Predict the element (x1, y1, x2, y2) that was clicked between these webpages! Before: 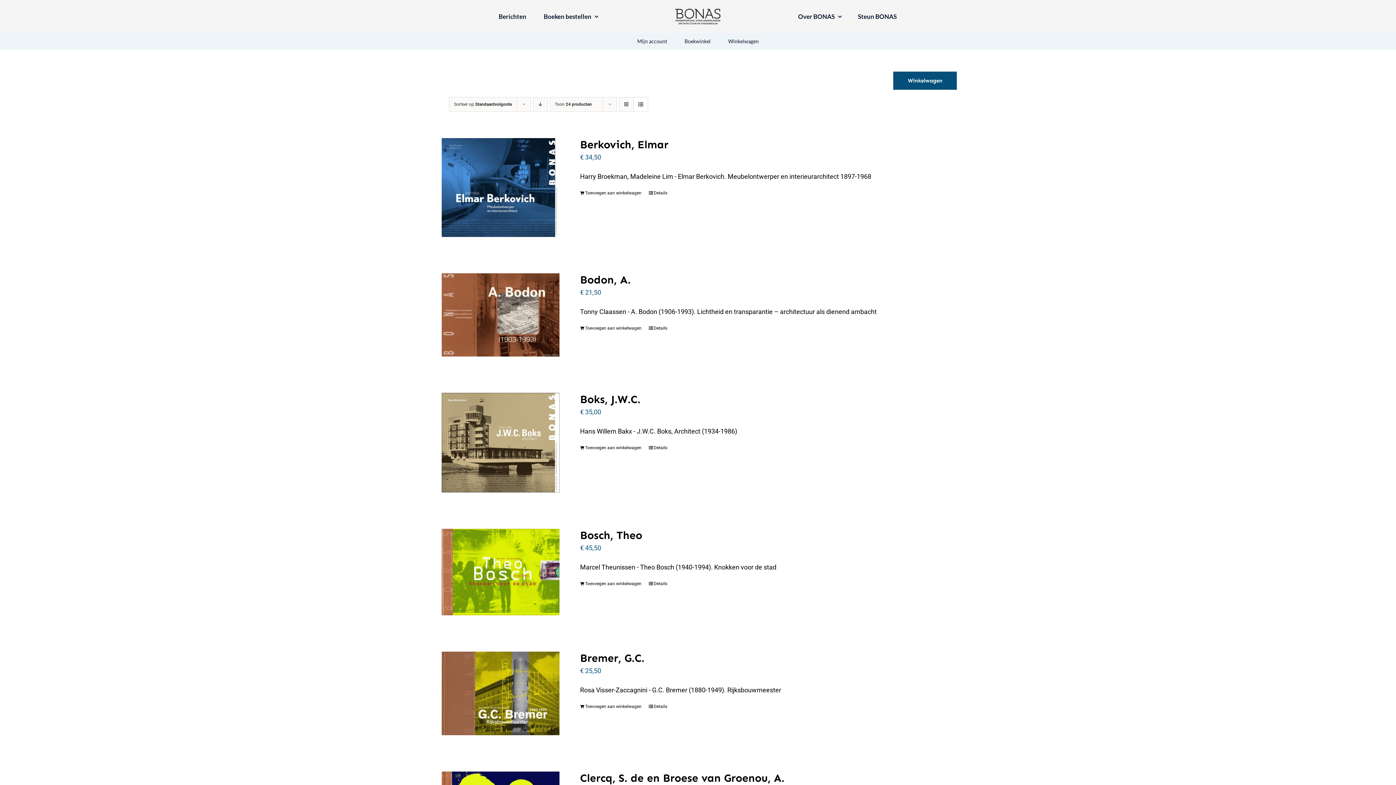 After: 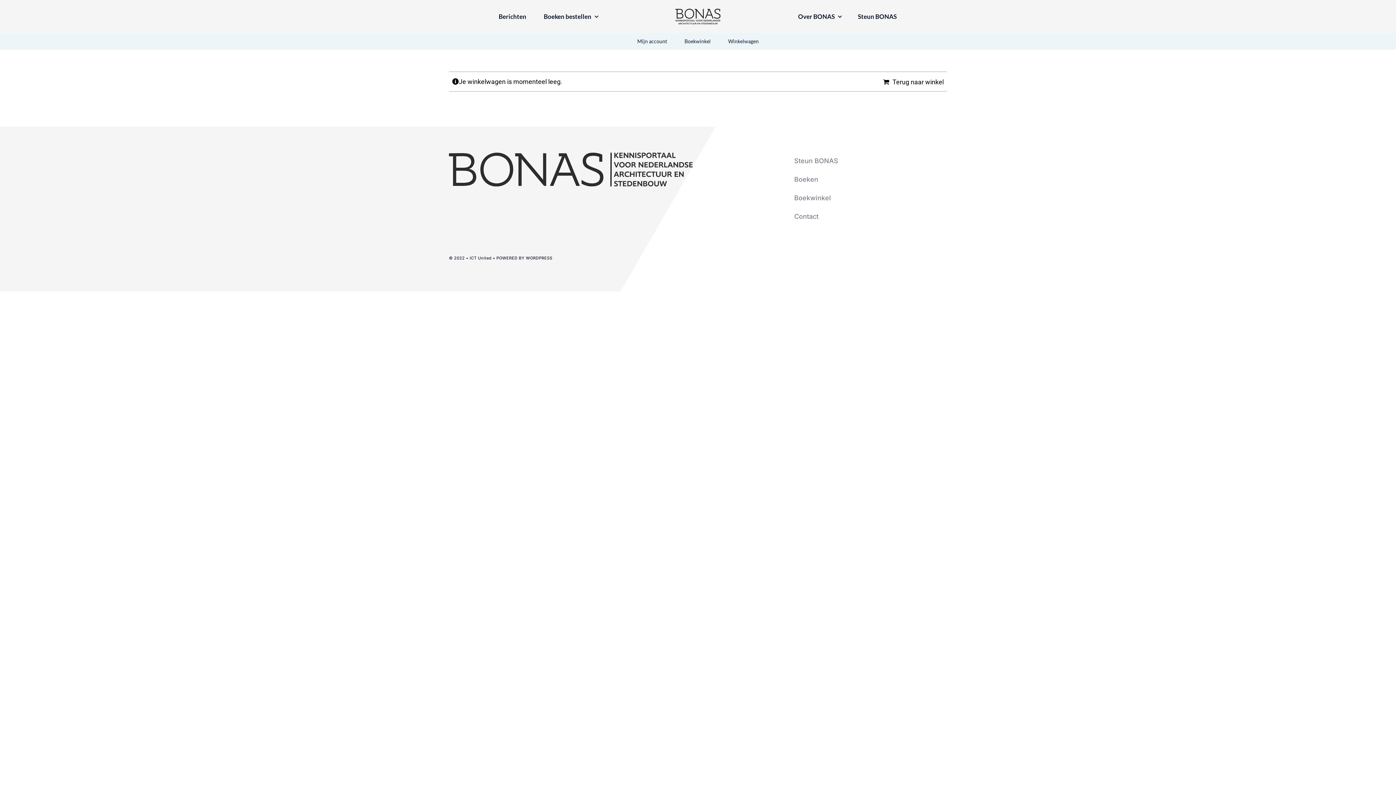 Action: bbox: (719, 33, 767, 49) label: Winkelwagen